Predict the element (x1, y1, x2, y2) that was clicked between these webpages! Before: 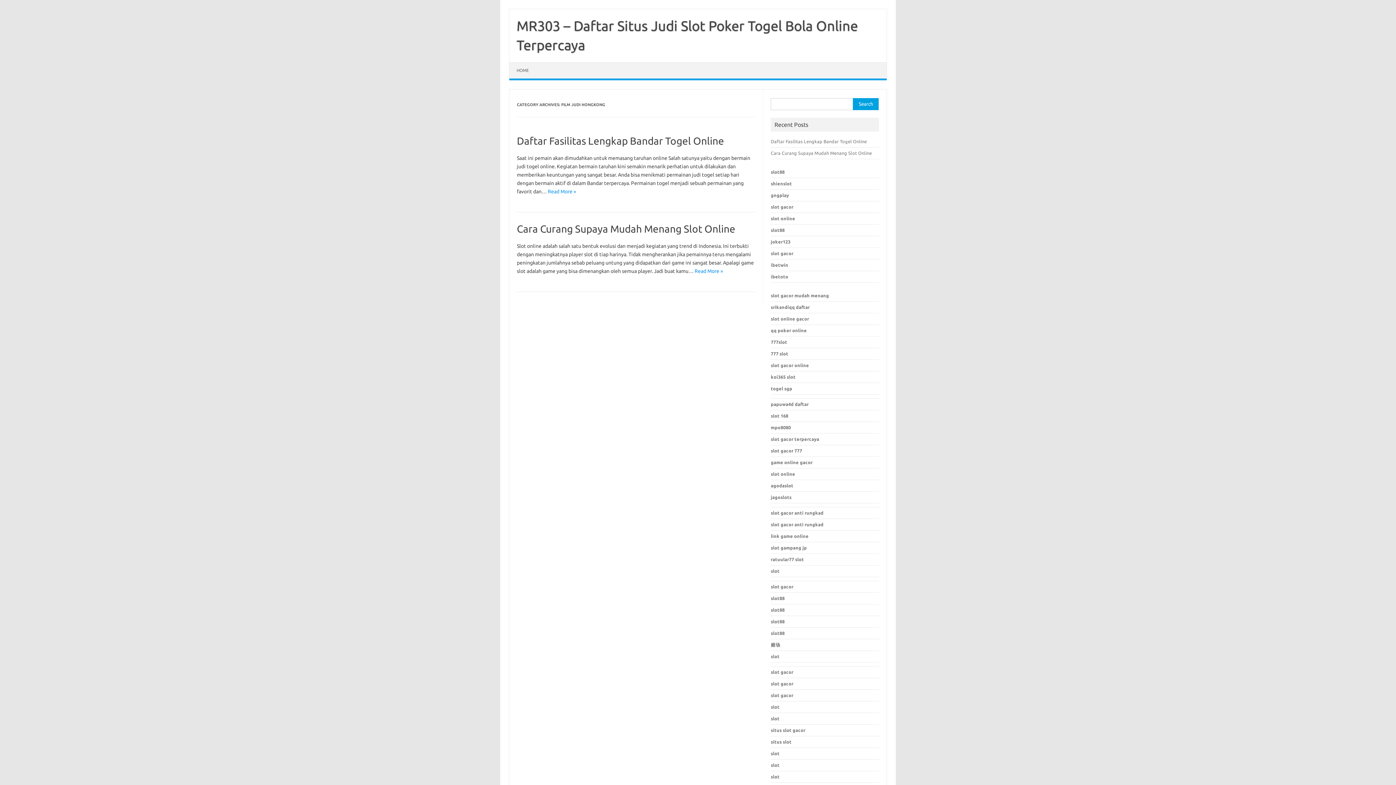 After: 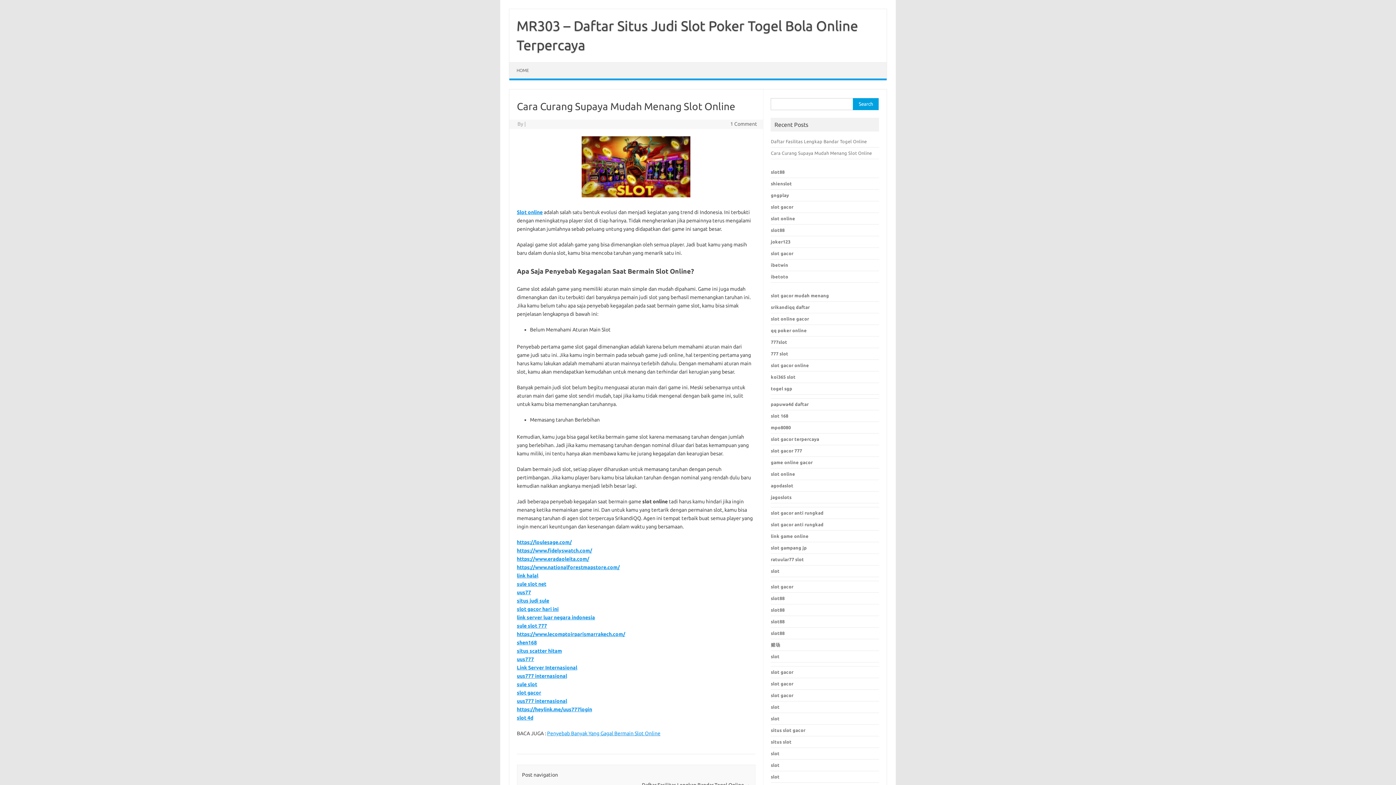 Action: bbox: (517, 223, 735, 234) label: Cara Curang Supaya Mudah Menang Slot Online